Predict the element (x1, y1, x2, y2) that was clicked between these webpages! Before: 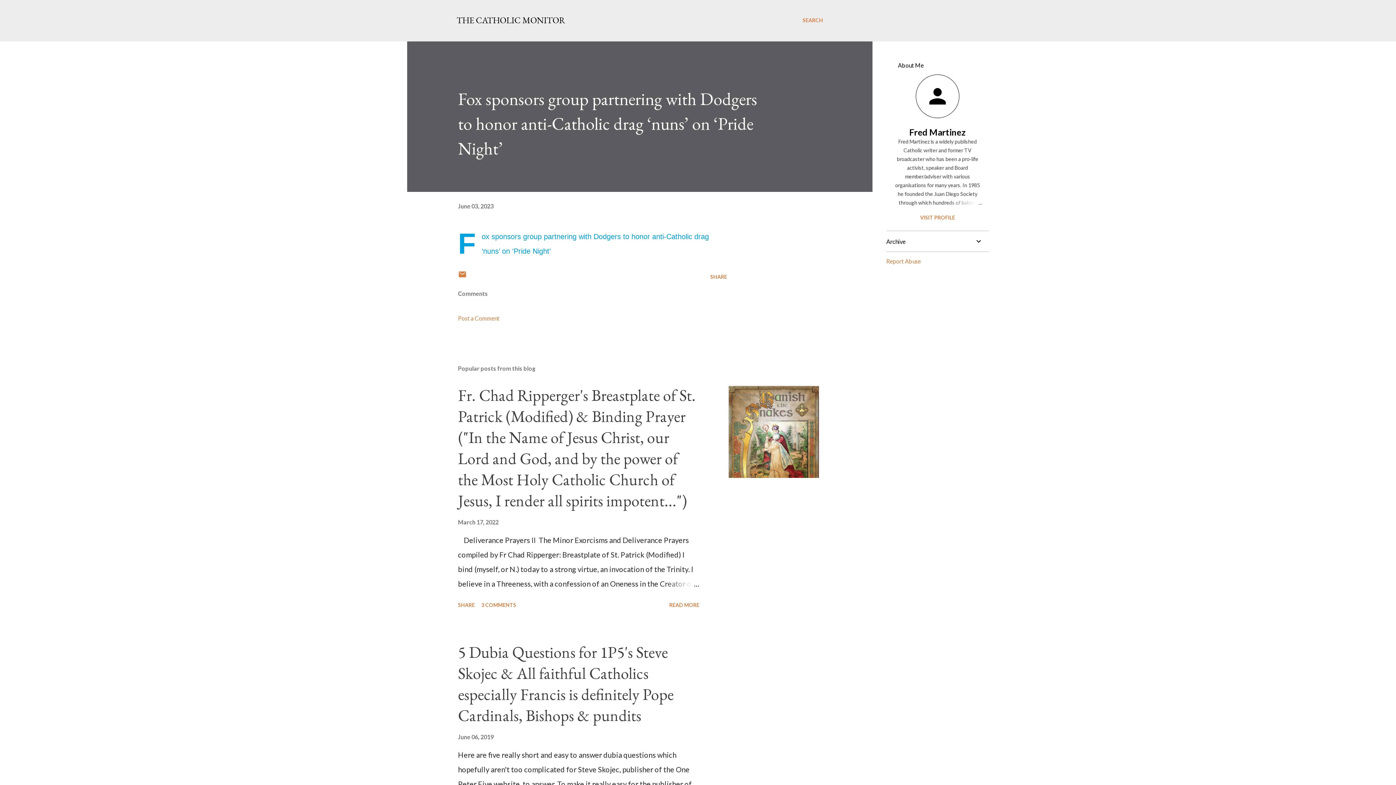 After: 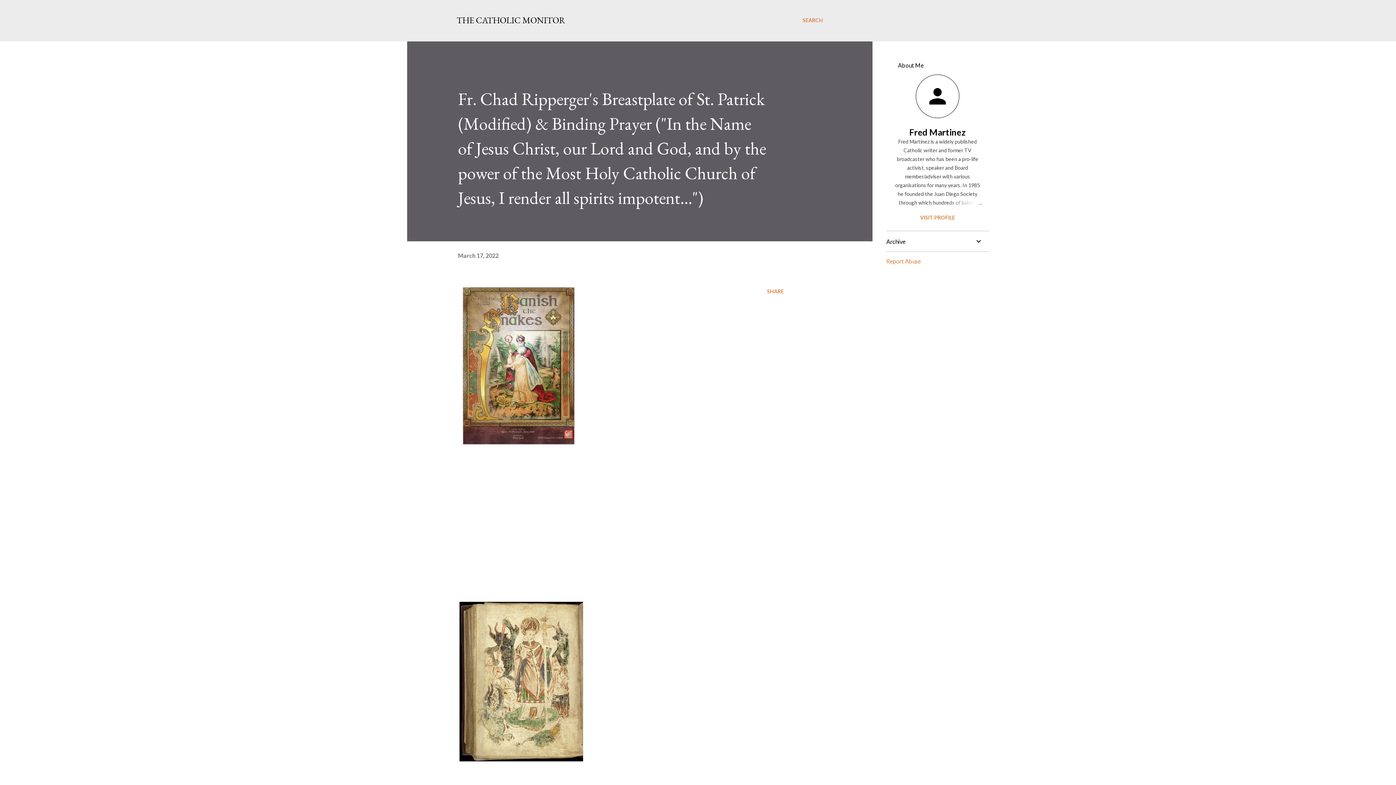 Action: bbox: (727, 385, 820, 478)